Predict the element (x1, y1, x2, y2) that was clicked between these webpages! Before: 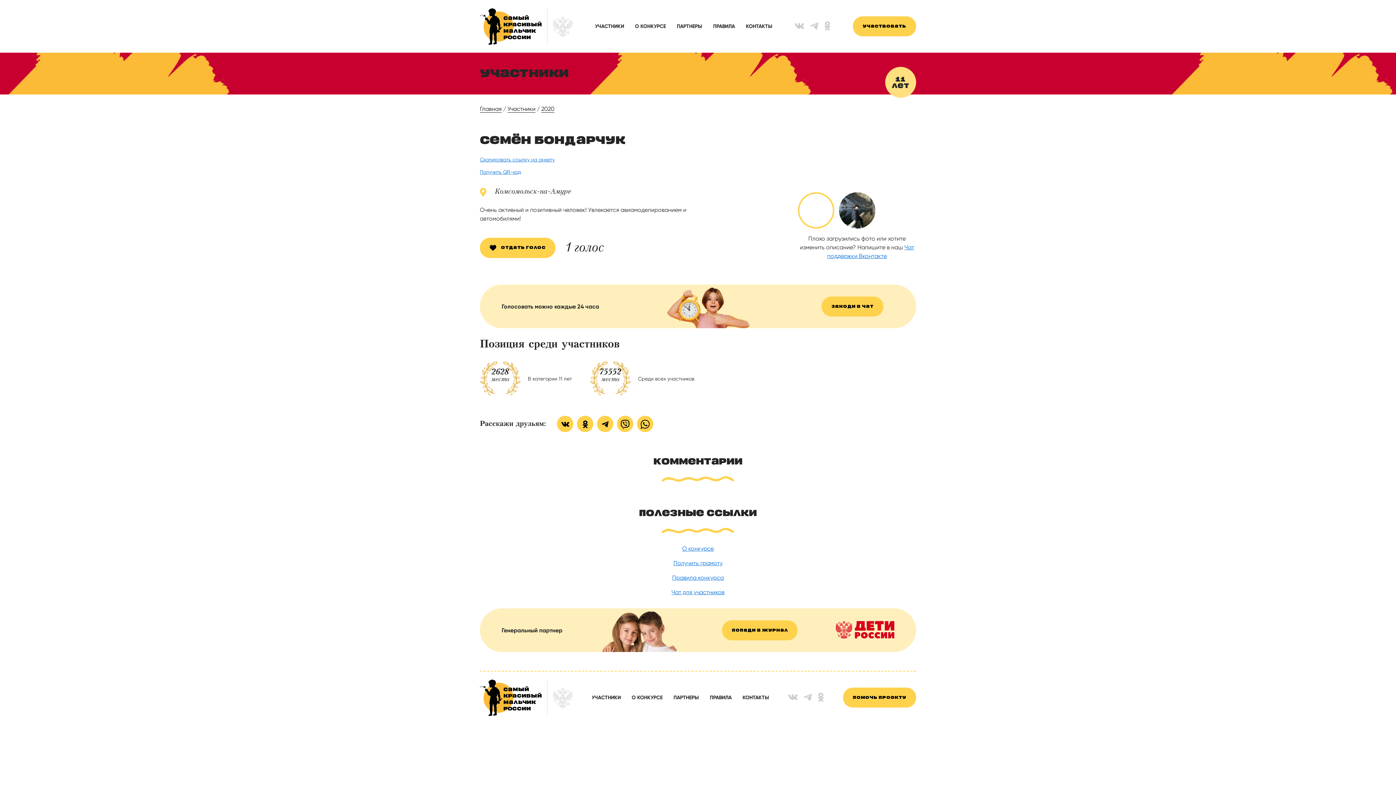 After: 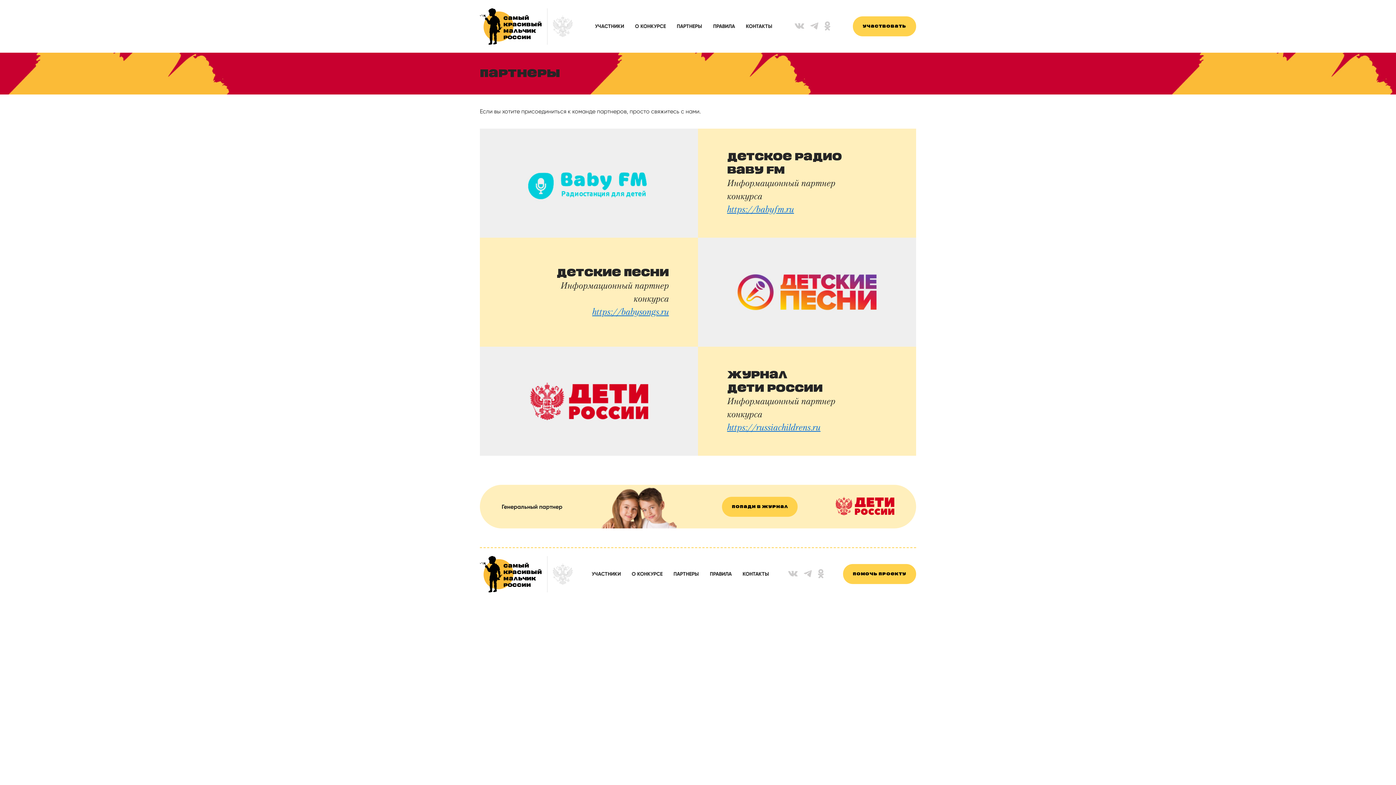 Action: bbox: (673, 694, 699, 701) label: ПАРТНЕРЫ